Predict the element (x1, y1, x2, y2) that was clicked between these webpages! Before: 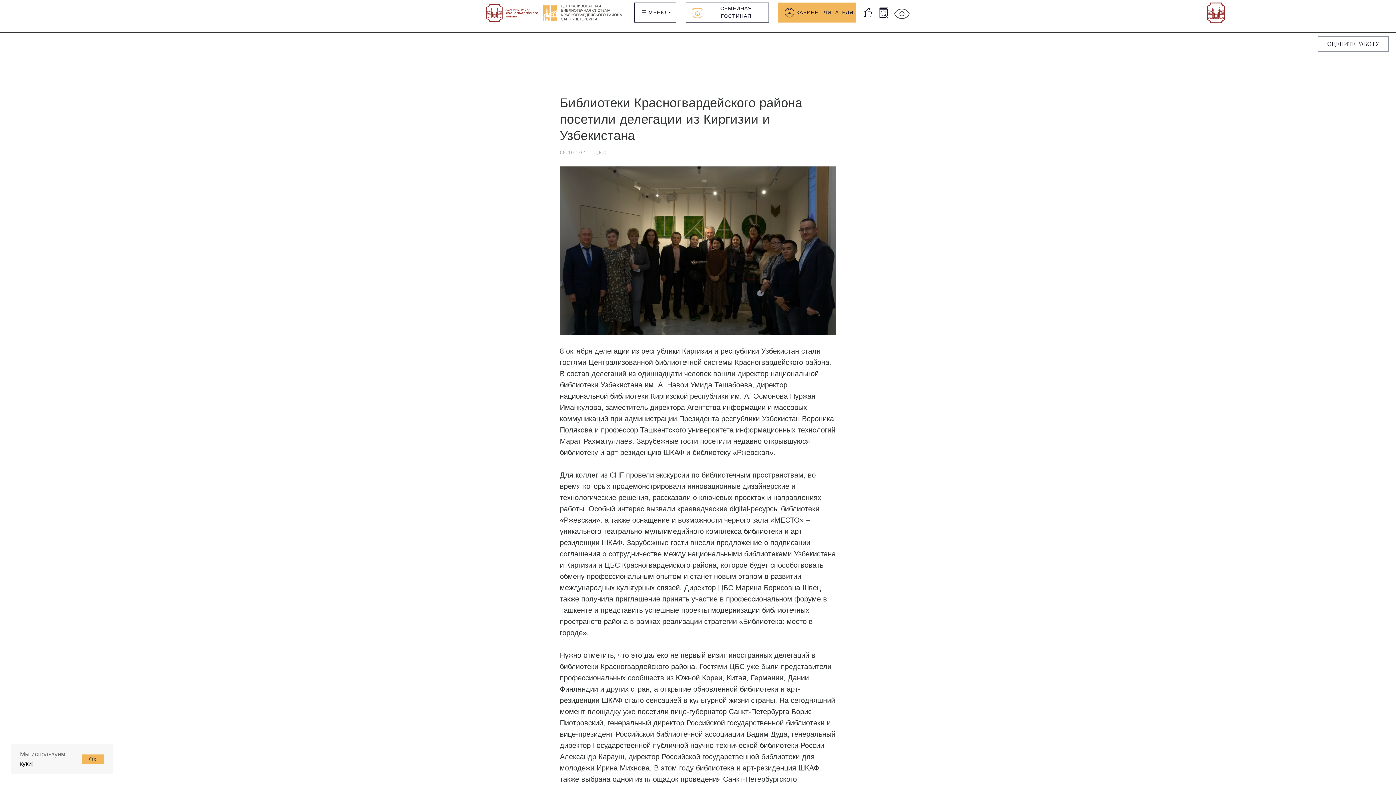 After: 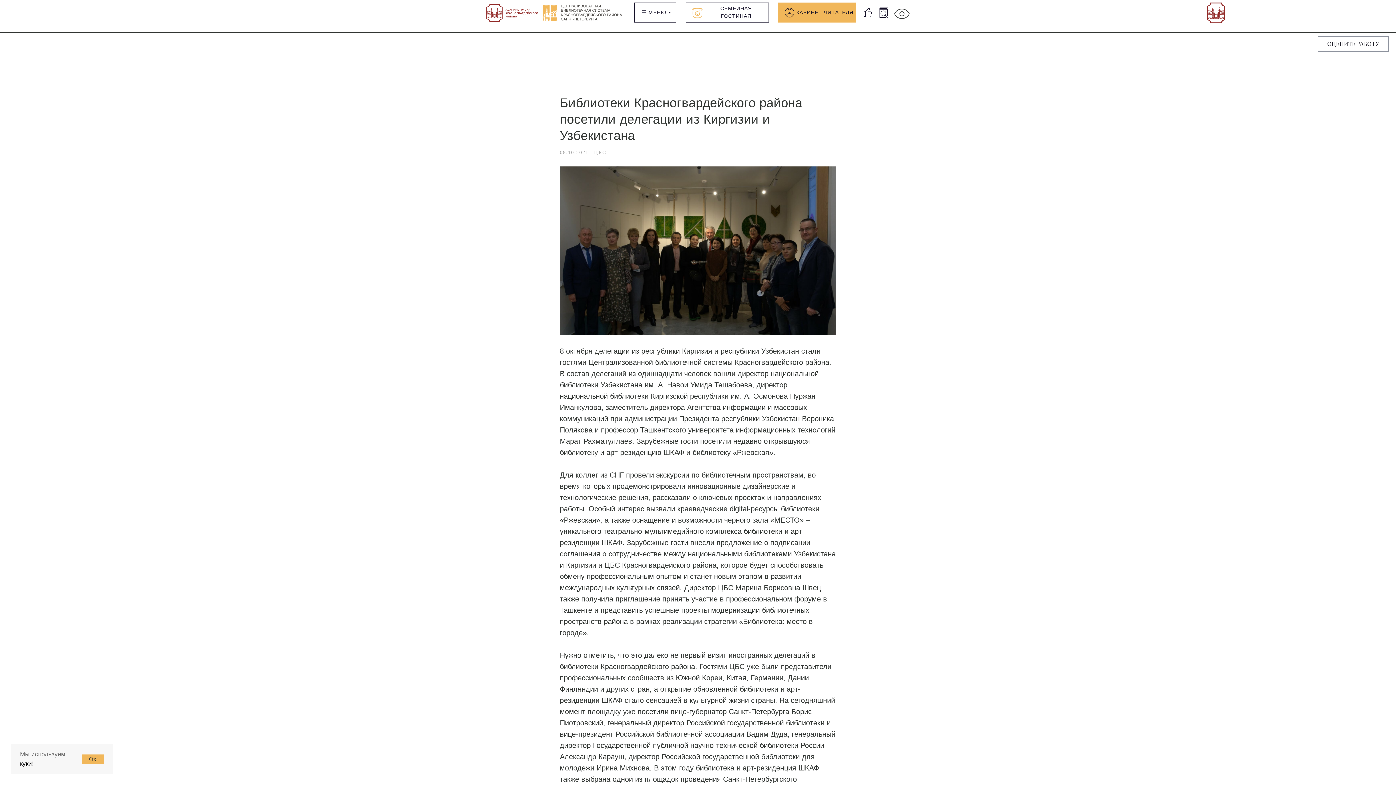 Action: bbox: (486, 4, 538, 22)